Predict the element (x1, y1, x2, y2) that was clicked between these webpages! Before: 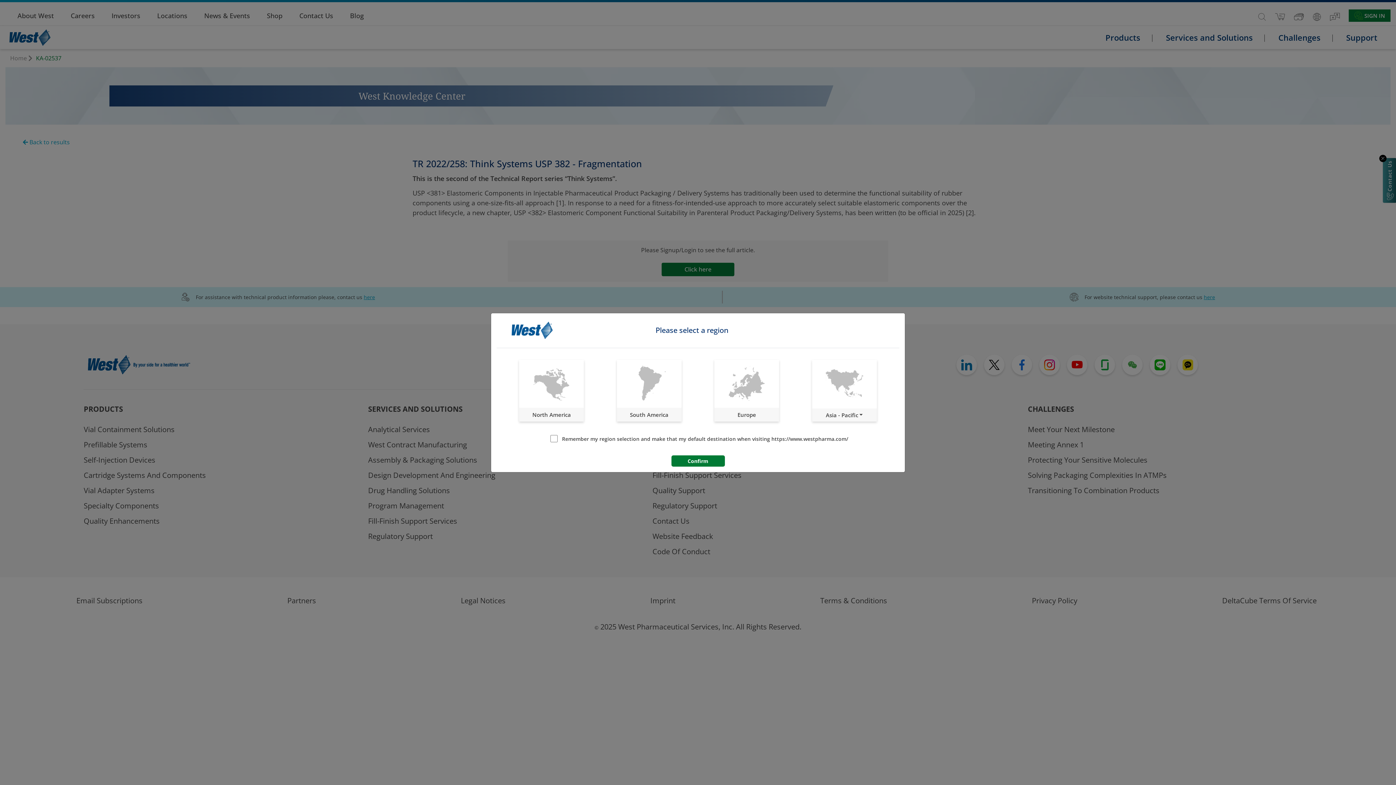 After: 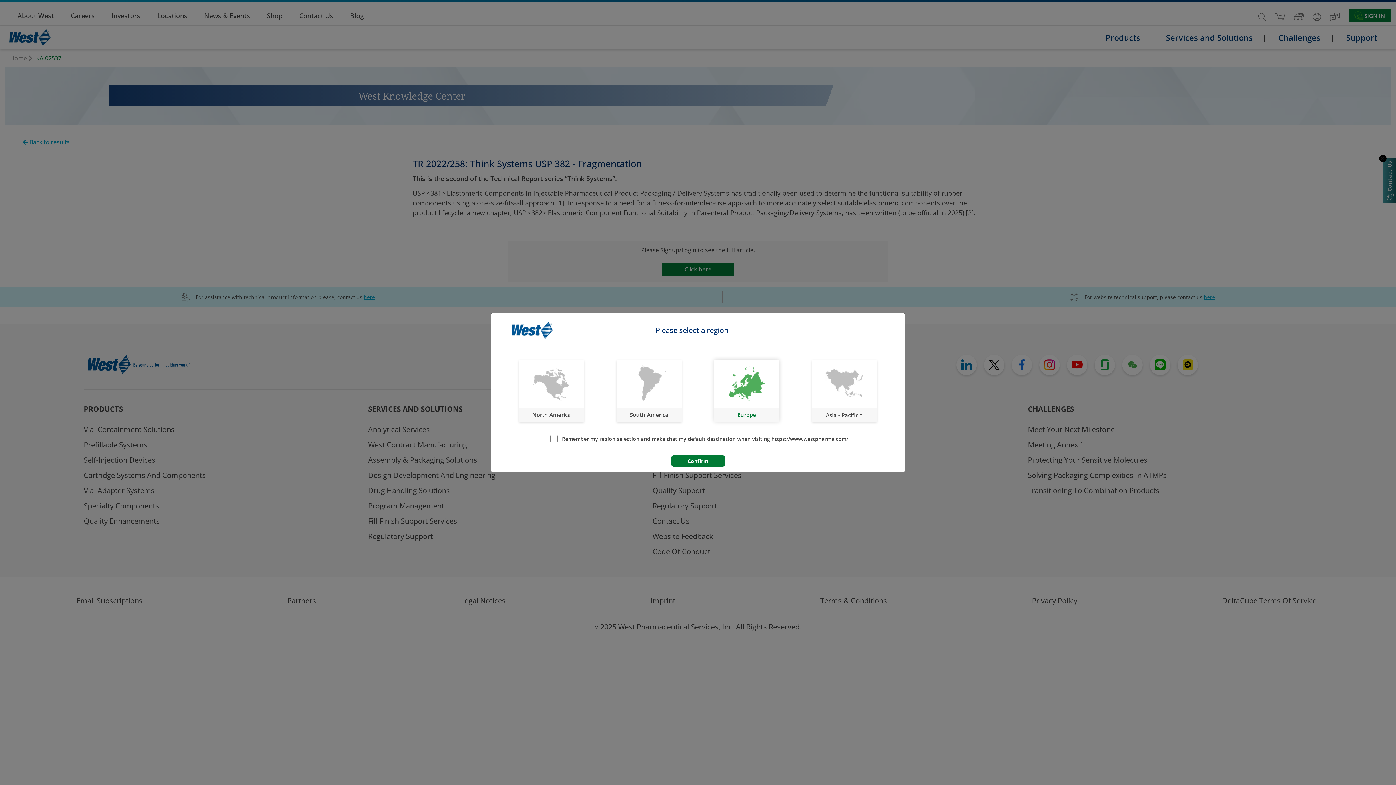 Action: bbox: (714, 359, 779, 421) label: Europe